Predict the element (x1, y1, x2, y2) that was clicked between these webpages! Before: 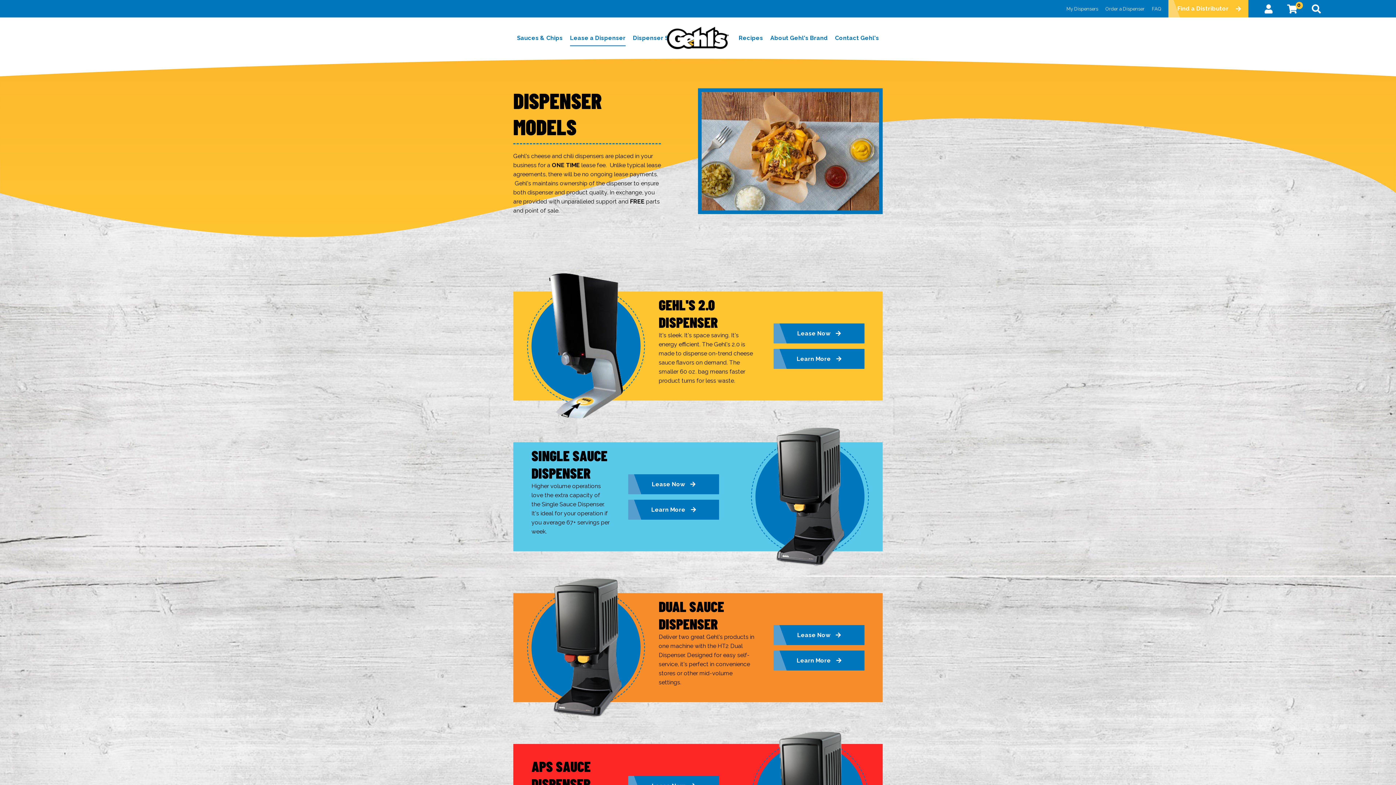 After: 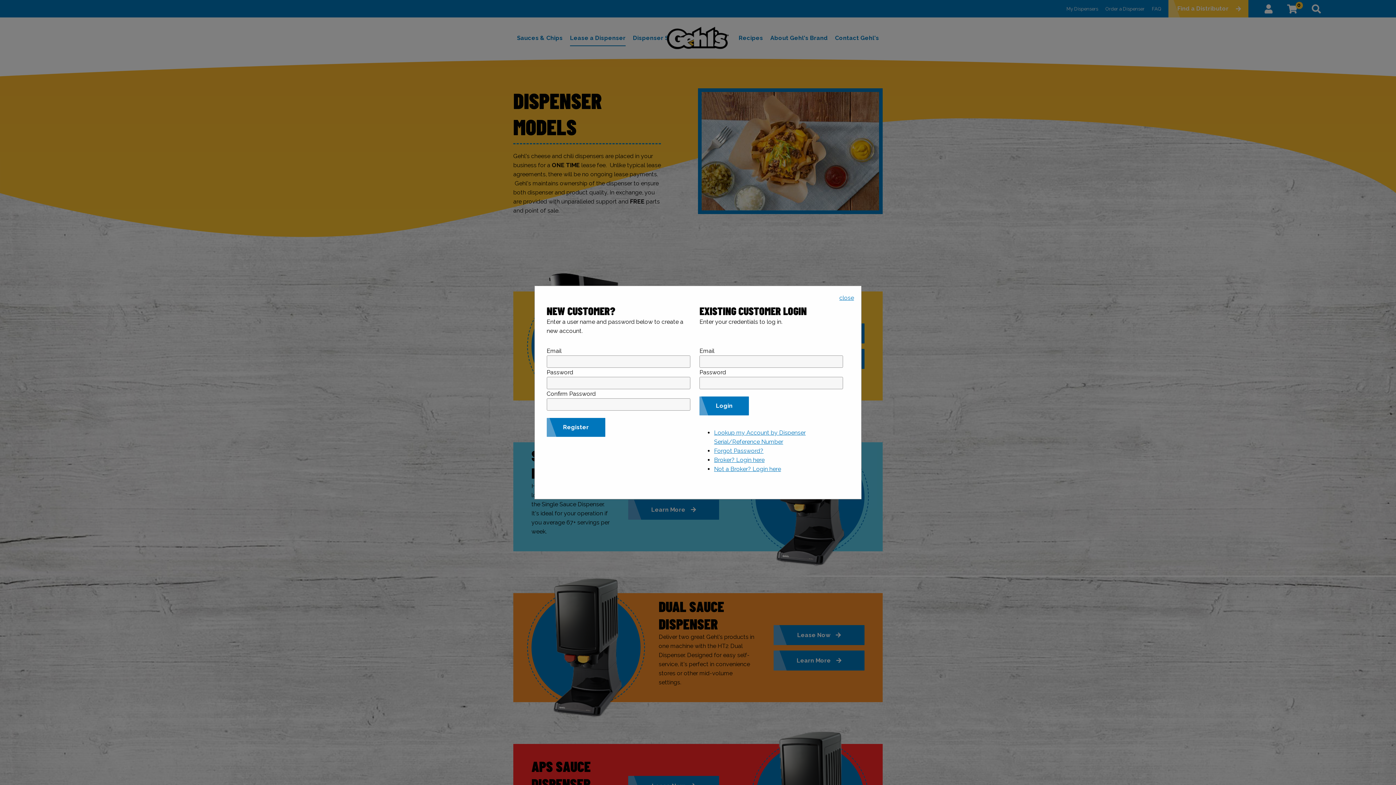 Action: bbox: (1259, 0, 1278, 17)